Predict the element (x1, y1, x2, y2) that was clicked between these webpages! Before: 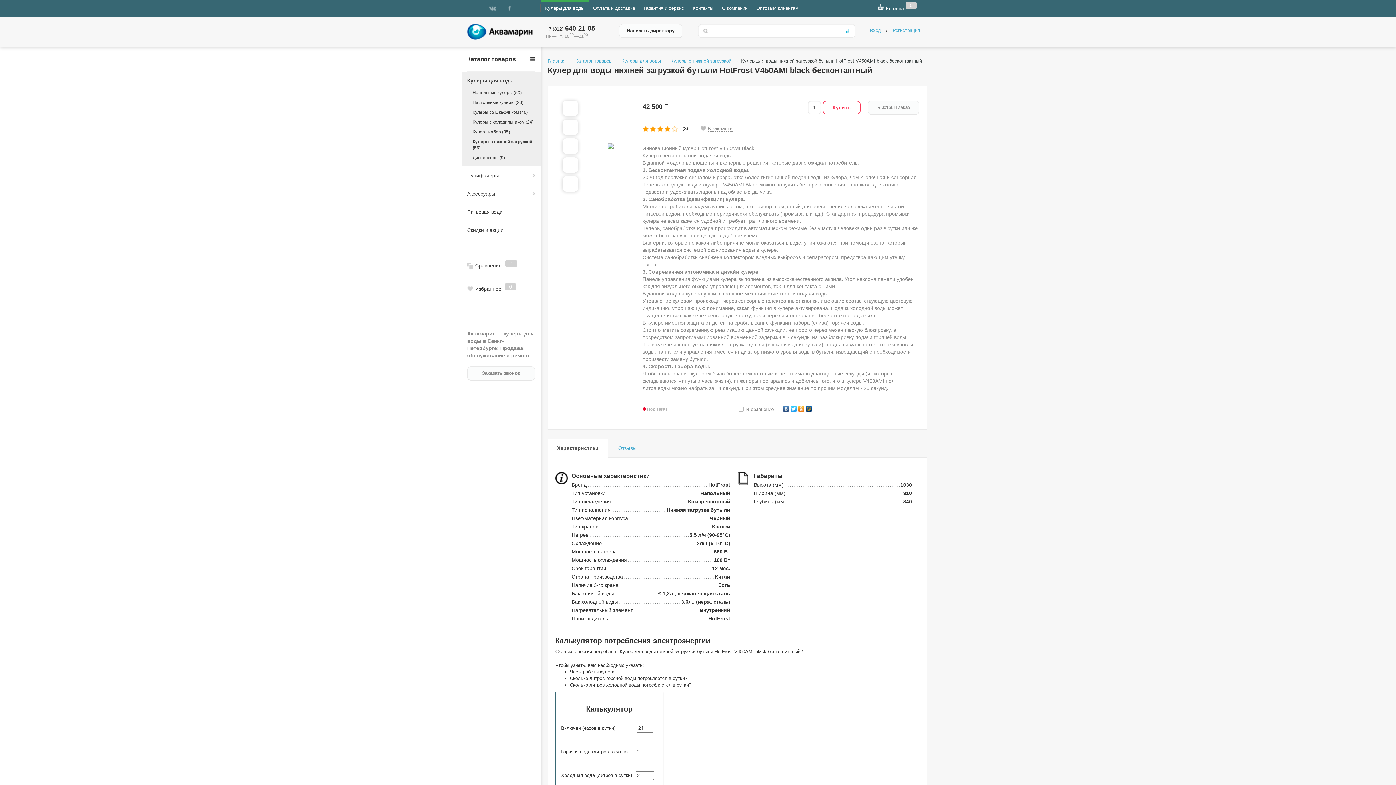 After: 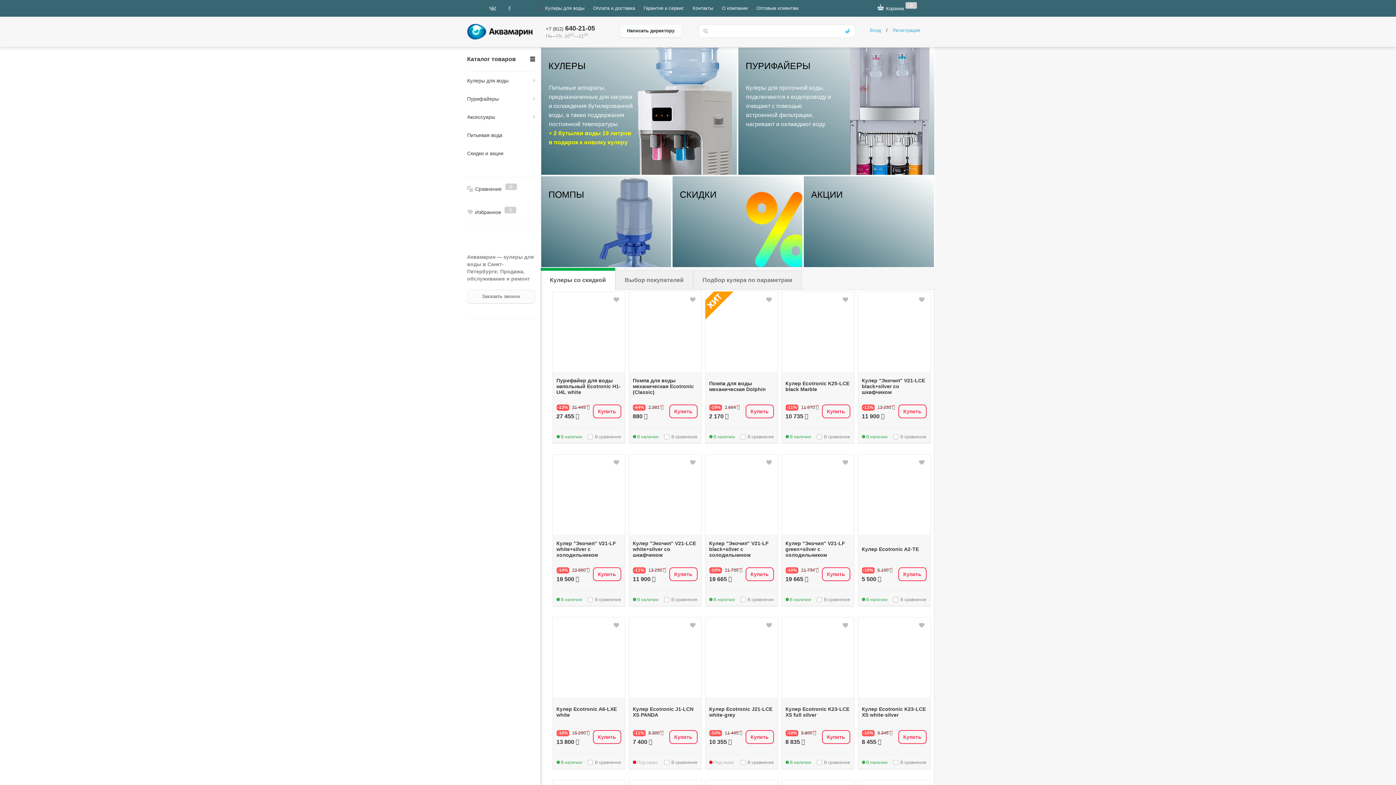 Action: bbox: (467, 28, 536, 34)